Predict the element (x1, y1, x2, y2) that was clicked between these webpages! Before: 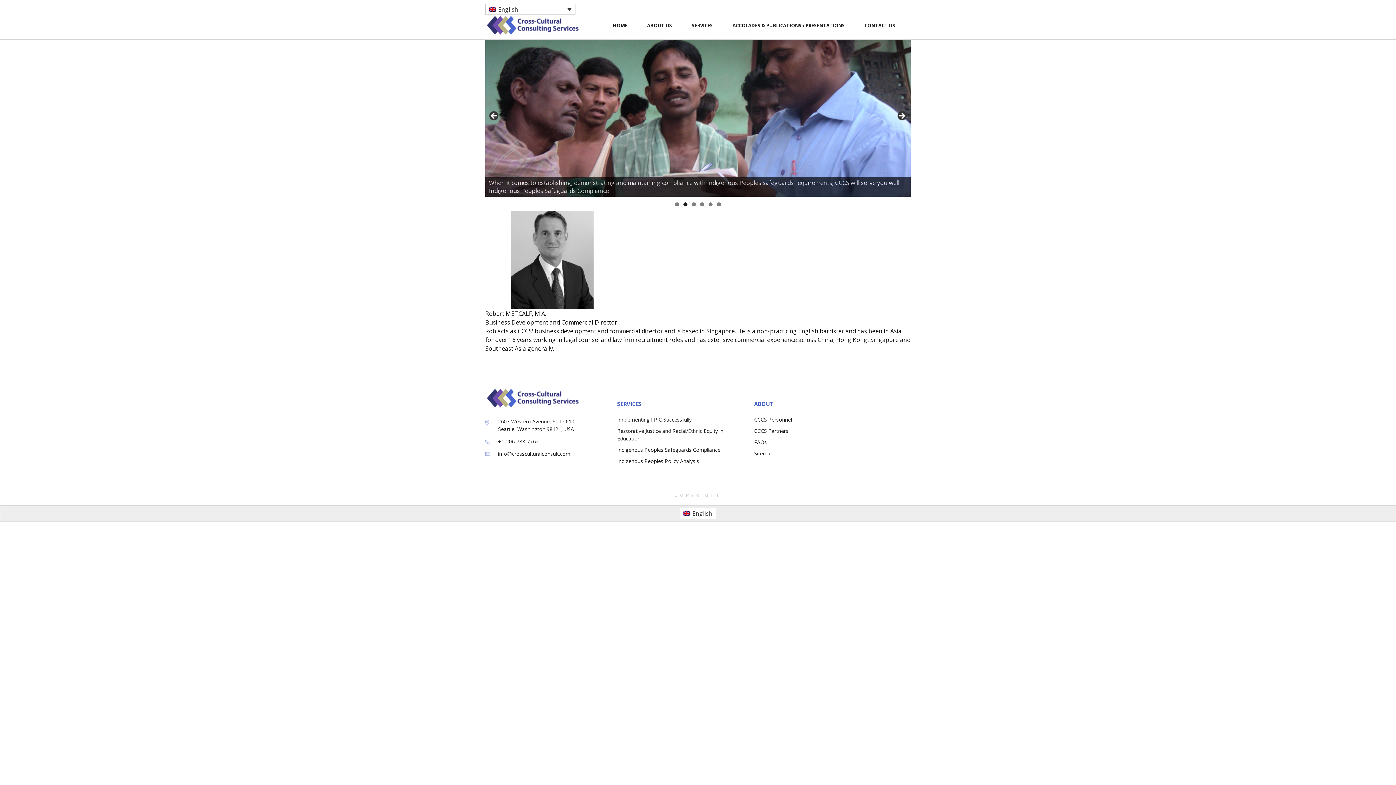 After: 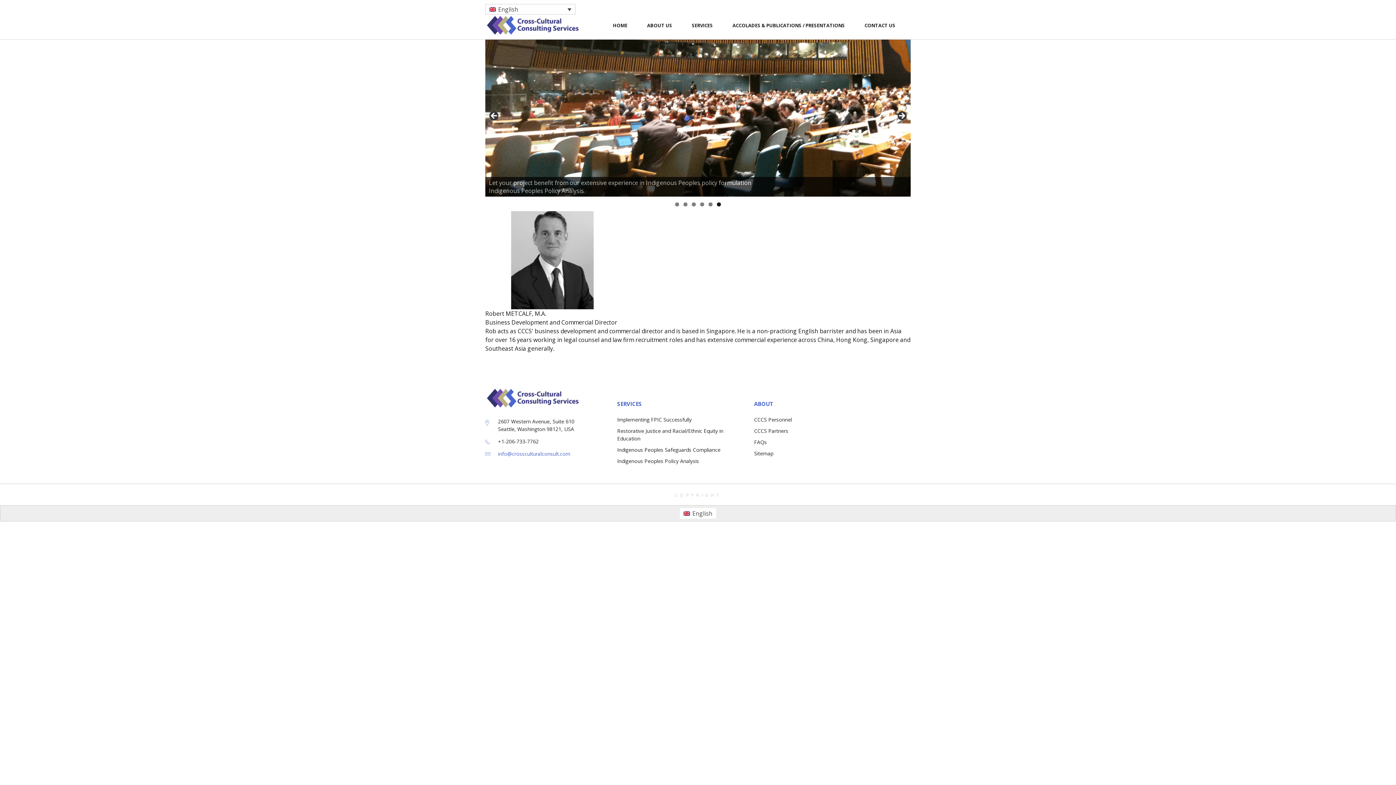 Action: label: info@crossculturalconsult.com bbox: (498, 450, 570, 457)